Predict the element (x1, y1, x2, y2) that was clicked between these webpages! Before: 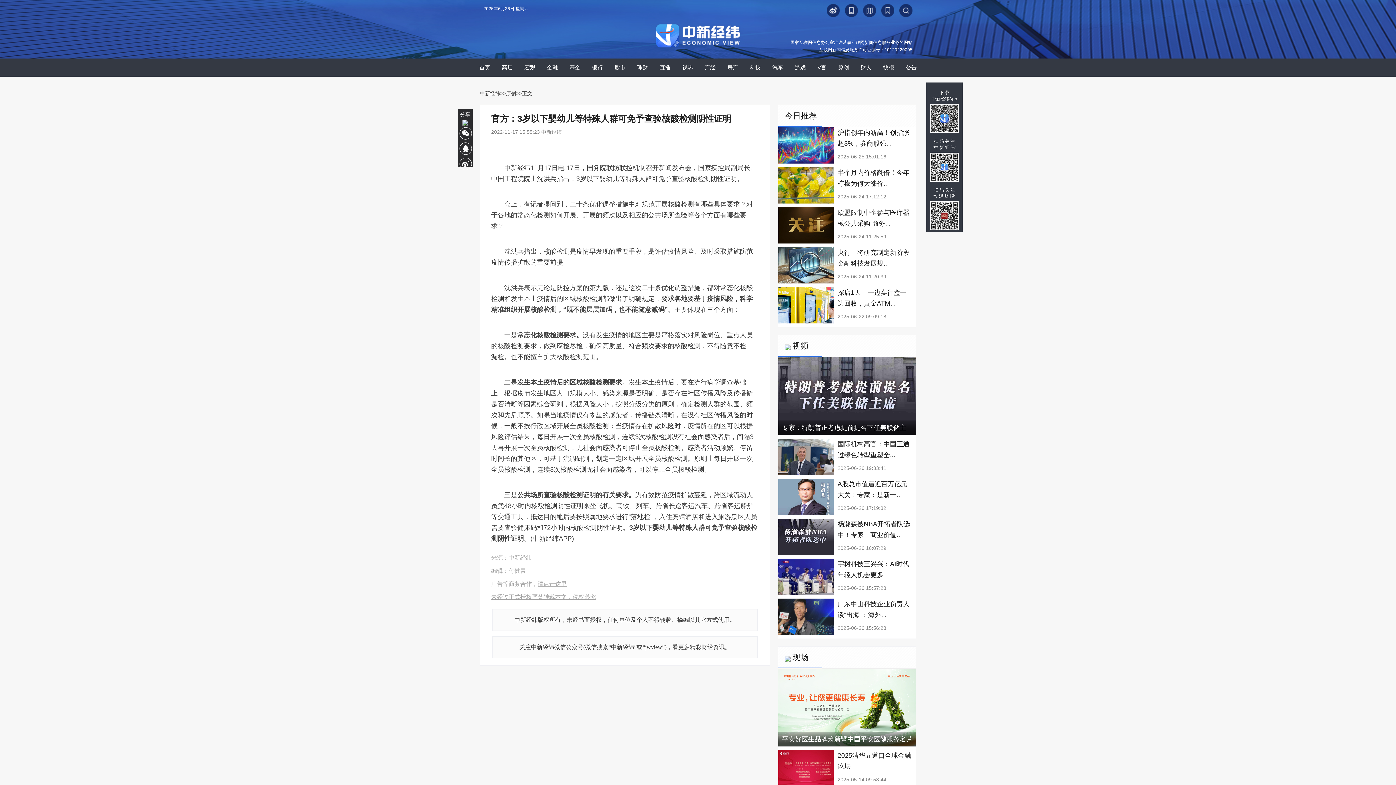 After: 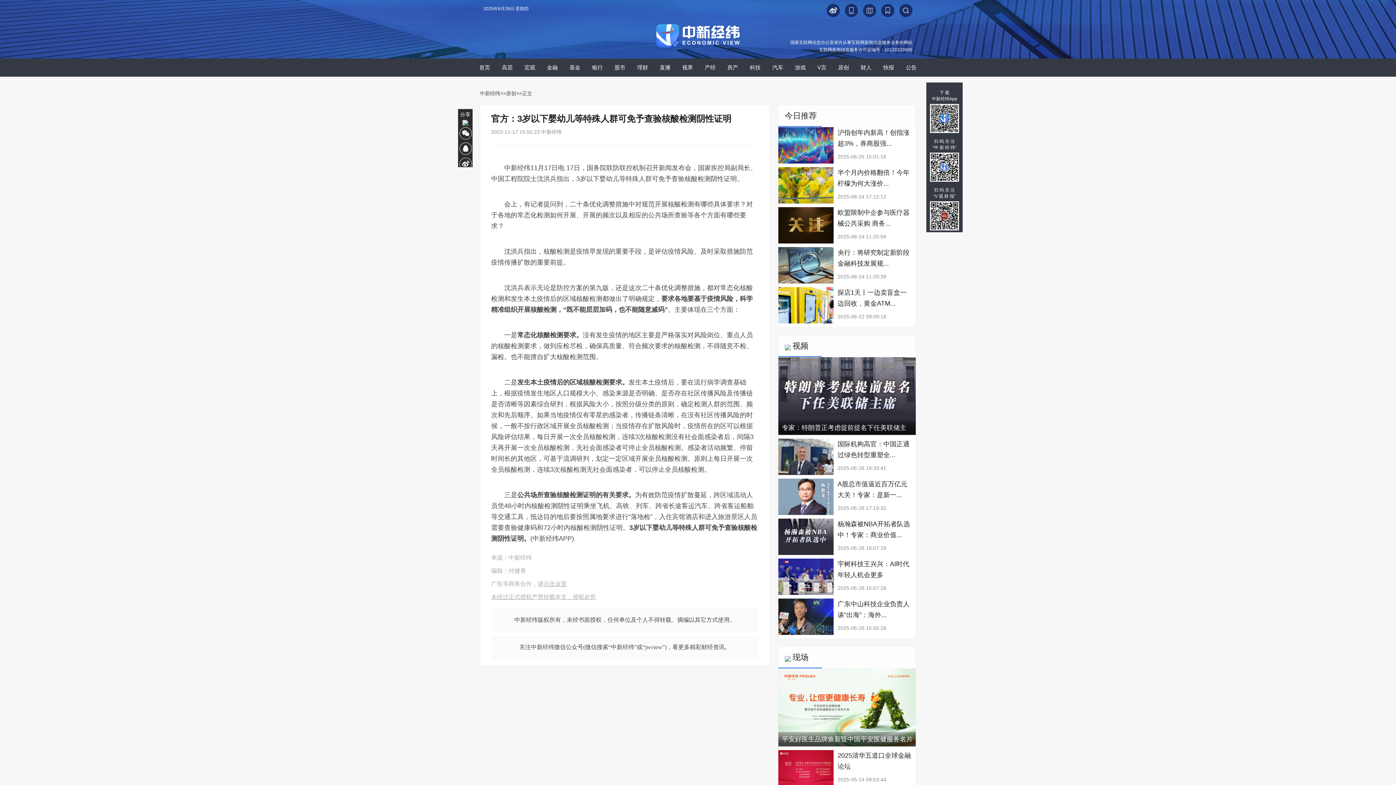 Action: bbox: (778, 279, 833, 284)